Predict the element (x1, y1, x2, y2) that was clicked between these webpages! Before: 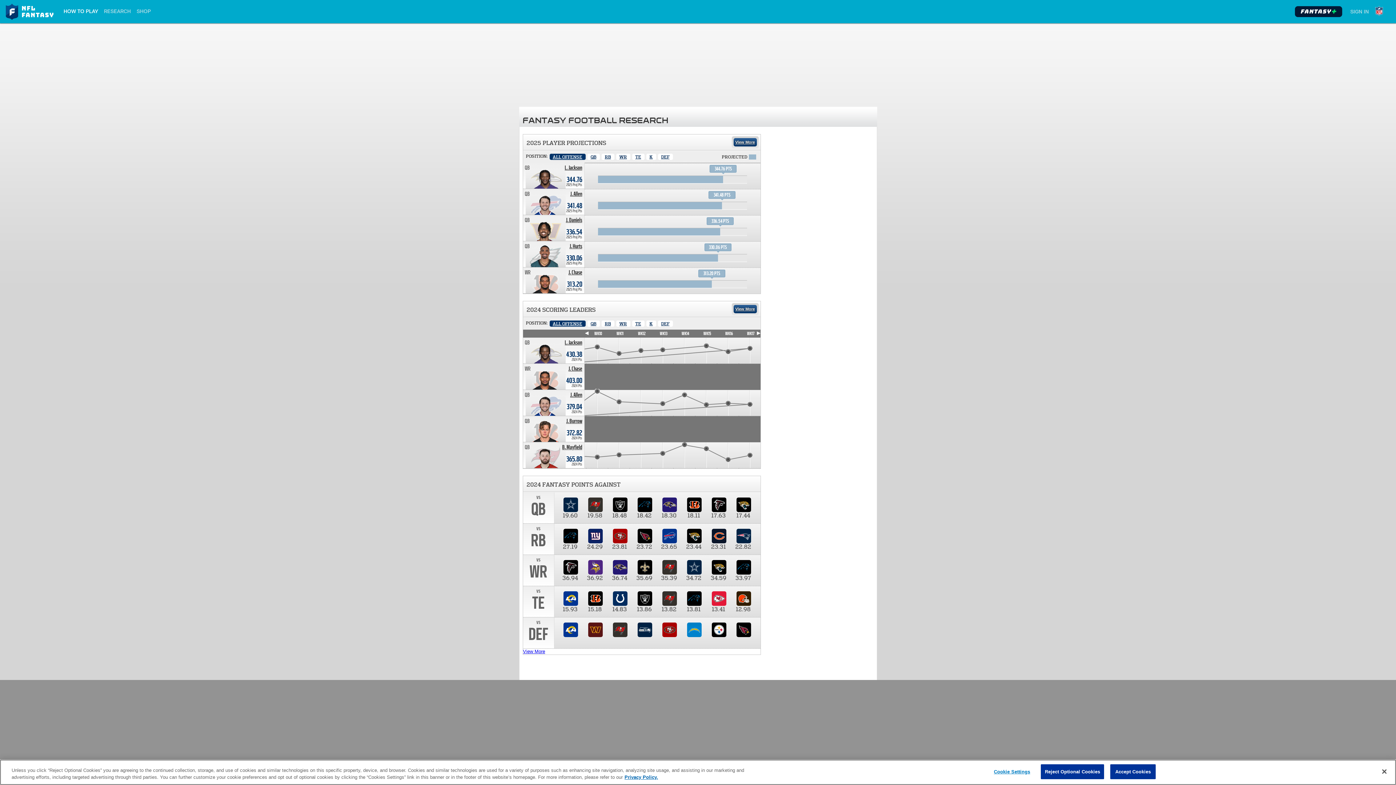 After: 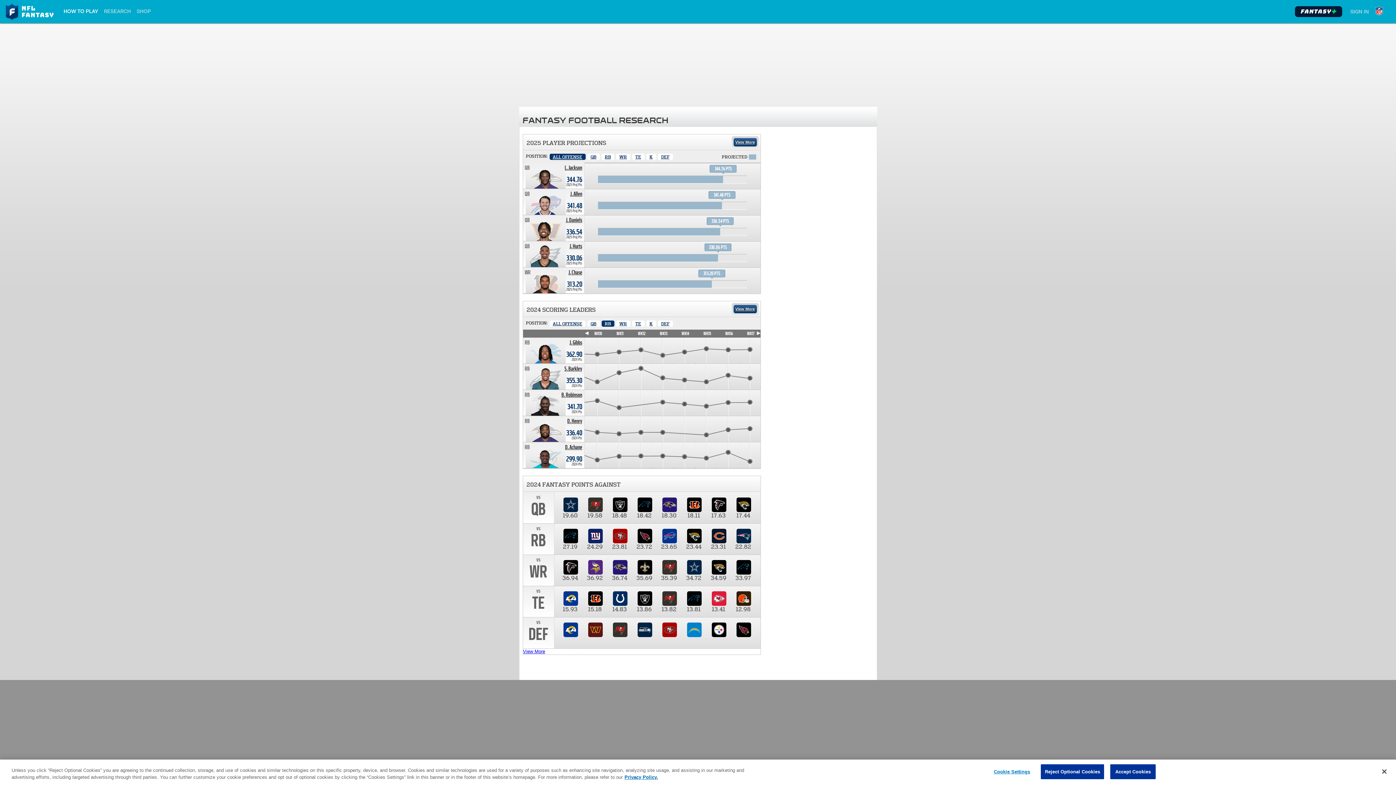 Action: label: Running Back bbox: (601, 320, 614, 326)